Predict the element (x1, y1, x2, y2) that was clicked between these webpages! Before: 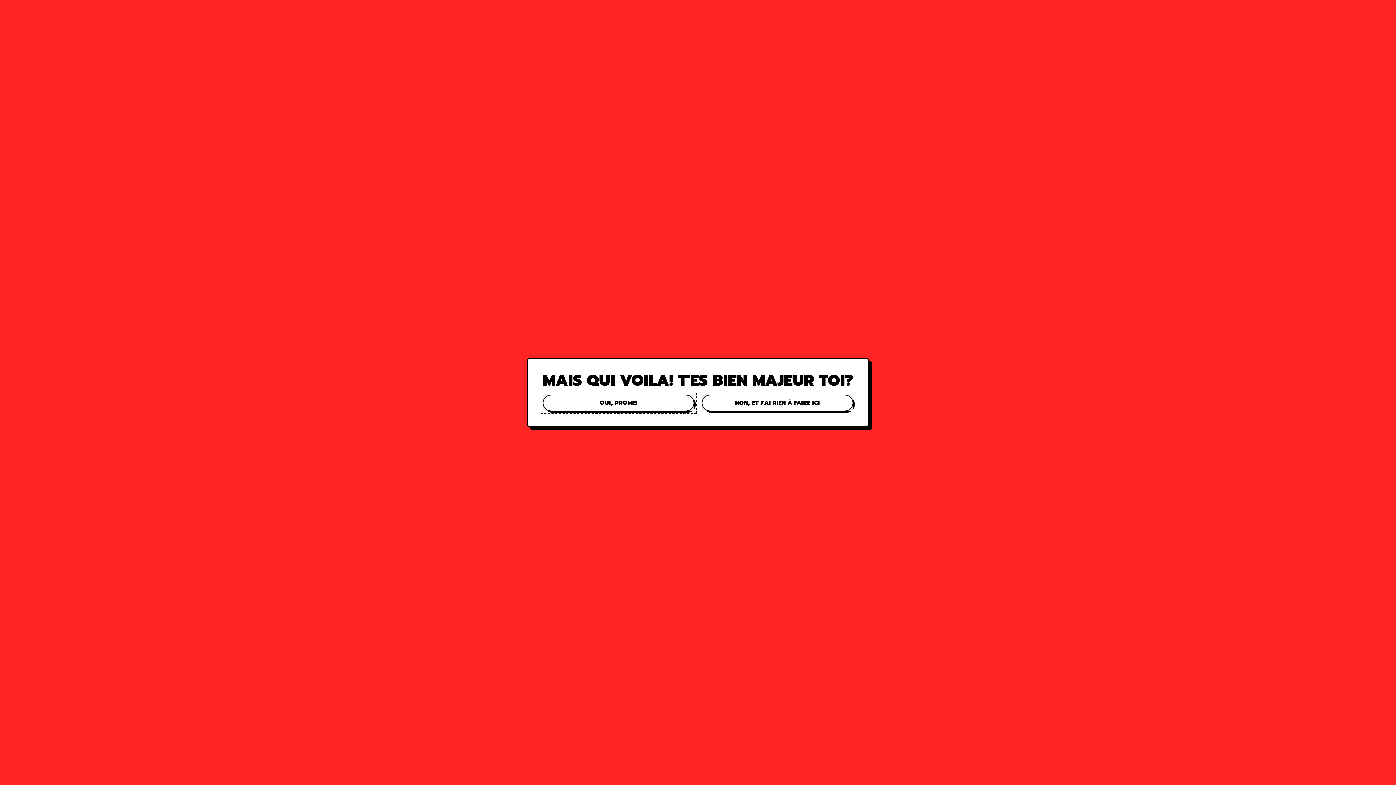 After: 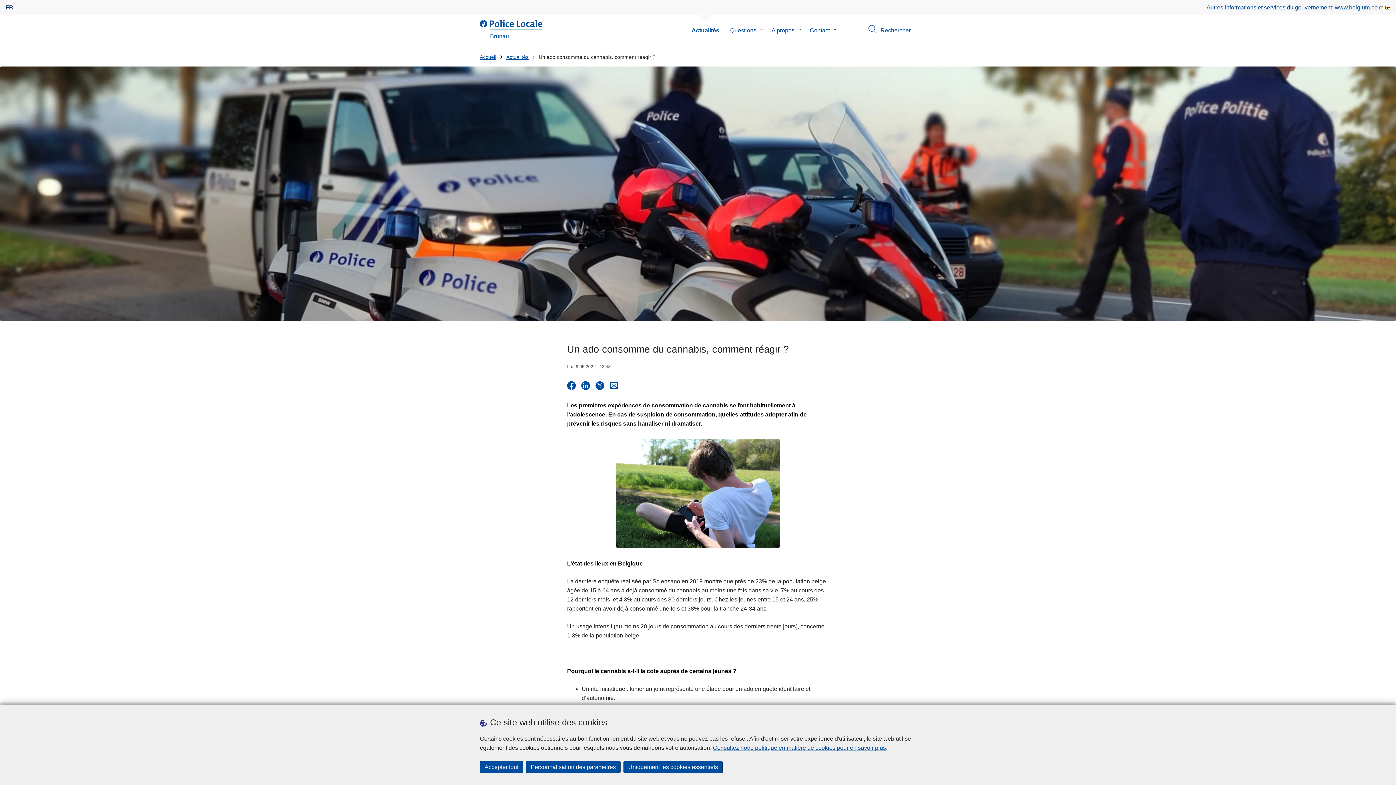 Action: label: NON, ET J'AI RIEN À FAIRE ICI bbox: (701, 394, 853, 411)